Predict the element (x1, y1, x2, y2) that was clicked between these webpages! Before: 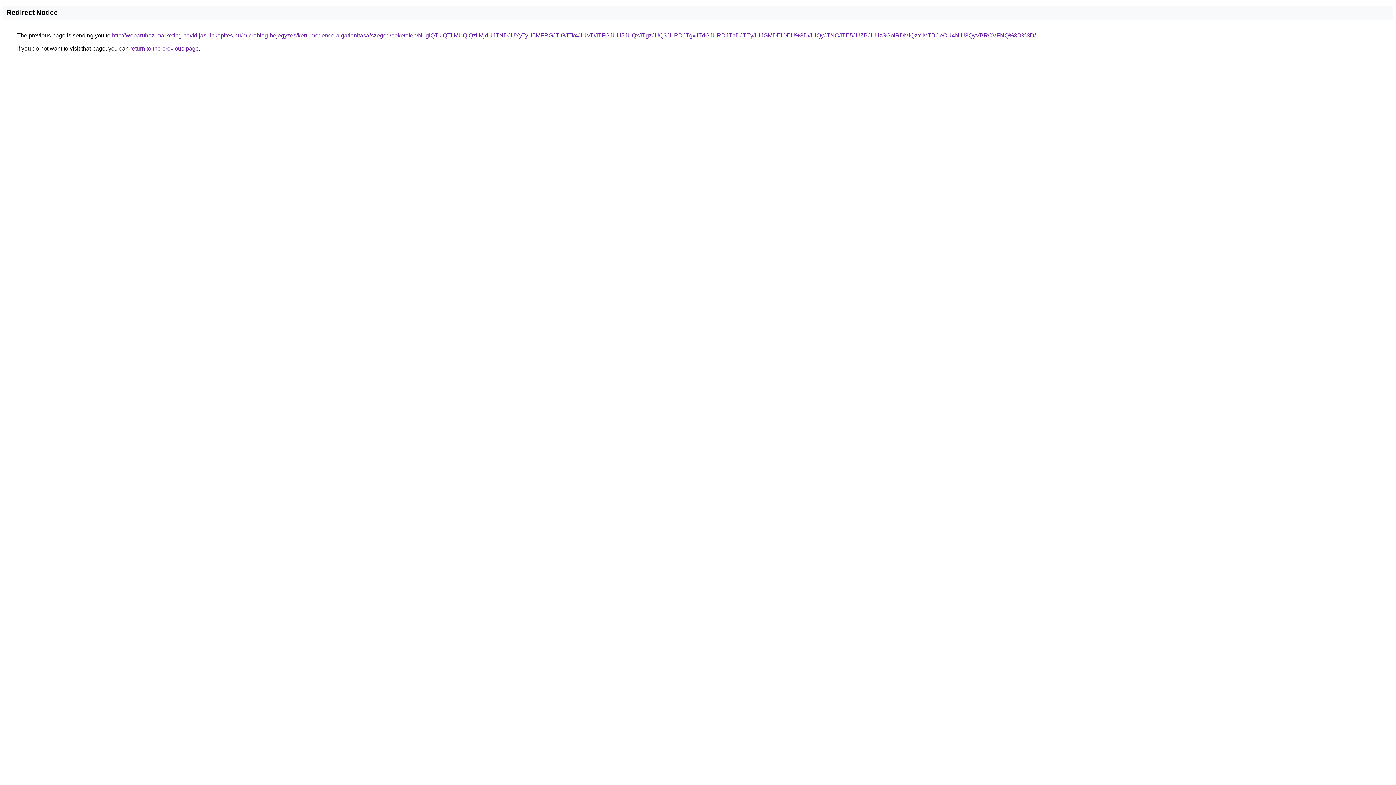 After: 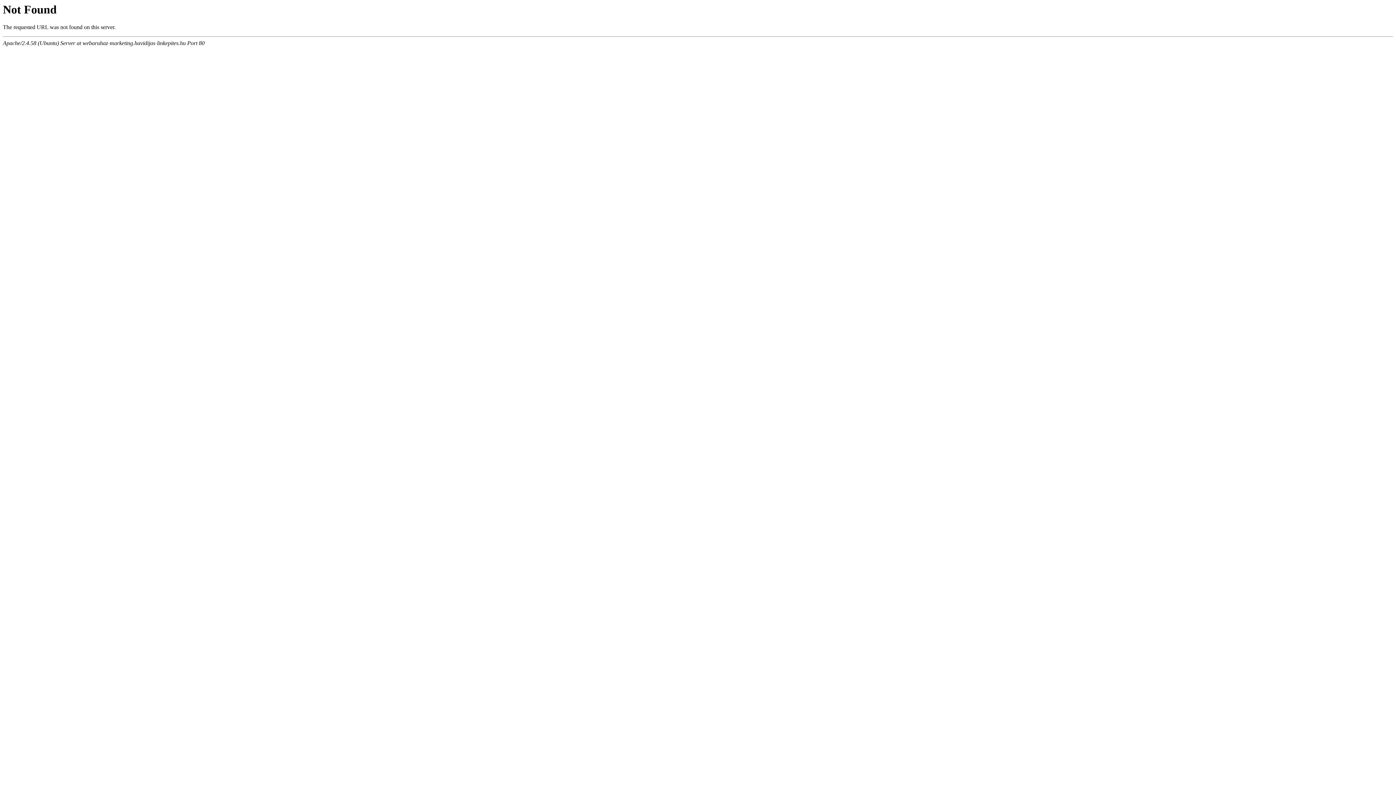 Action: label: http://webaruhaz-marketing.havidijas-linkepites.hu/microblog-bejegyzes/kerti-medence-algatlanitasa/szeged/beketelep/N1glQTklQTIlMUQlQzIlMjdUJTNDJUYyTyU5MFRGJTlGJTk4/JUVDJTFGJUU5JUQxJTgzJUQ3JURDJTgxJTdGJURDJThDJTEyJUJGMDElOEU%3D/JUQyJTNCJTE5JUZBJUUzSGolRDMlQzYlMTBCeCU4NiU3QyVBRCVFNQ%3D%3D/ bbox: (112, 32, 1036, 38)